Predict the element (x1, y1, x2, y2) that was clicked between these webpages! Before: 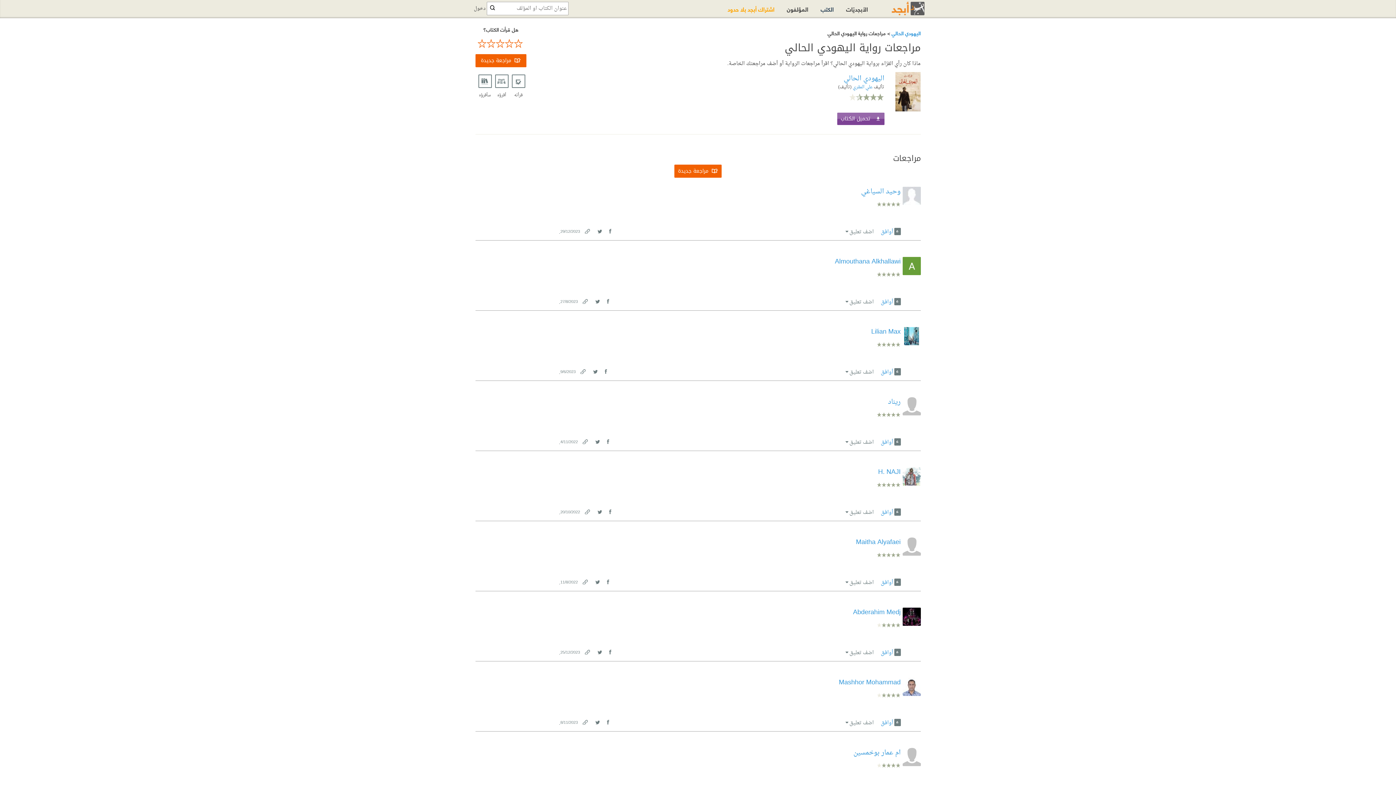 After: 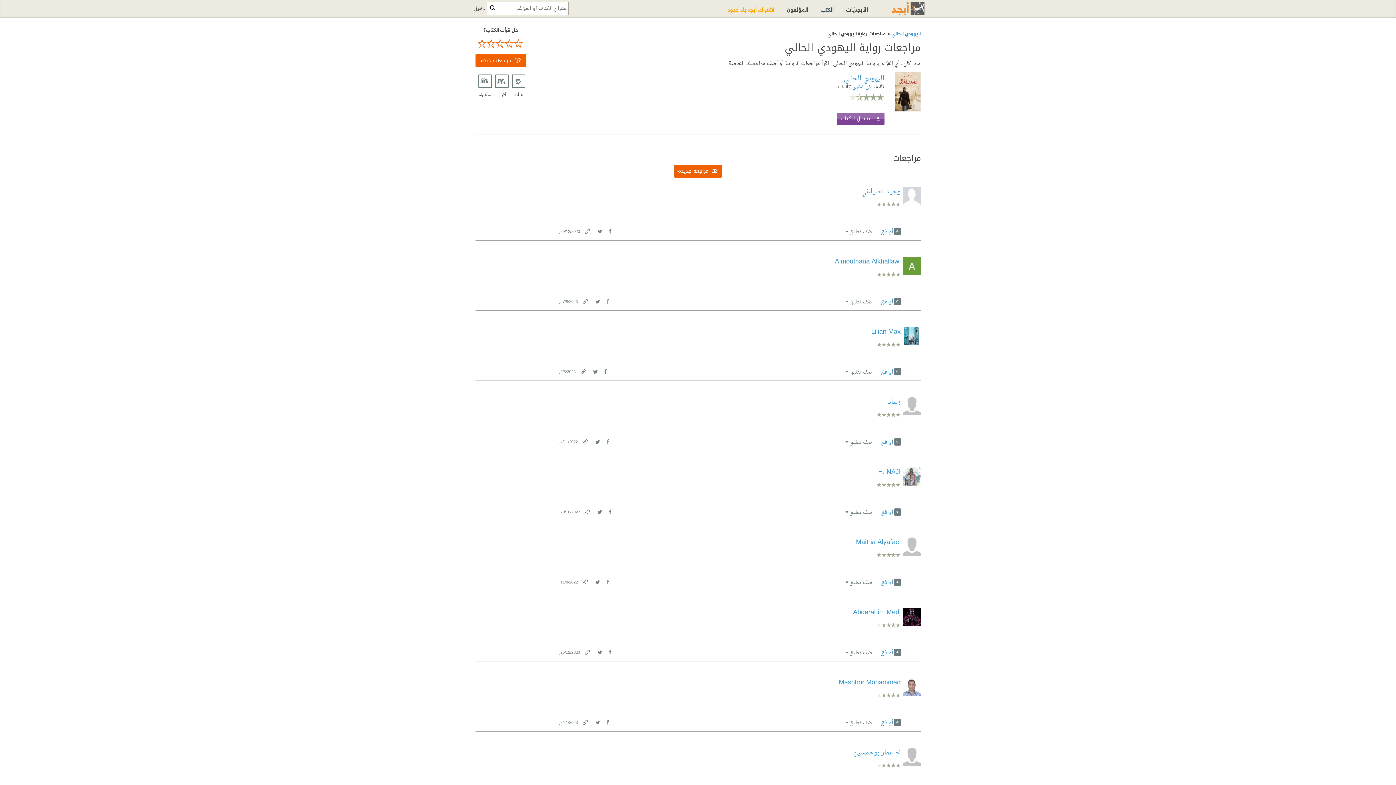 Action: bbox: (595, 648, 603, 655) label: Twitter